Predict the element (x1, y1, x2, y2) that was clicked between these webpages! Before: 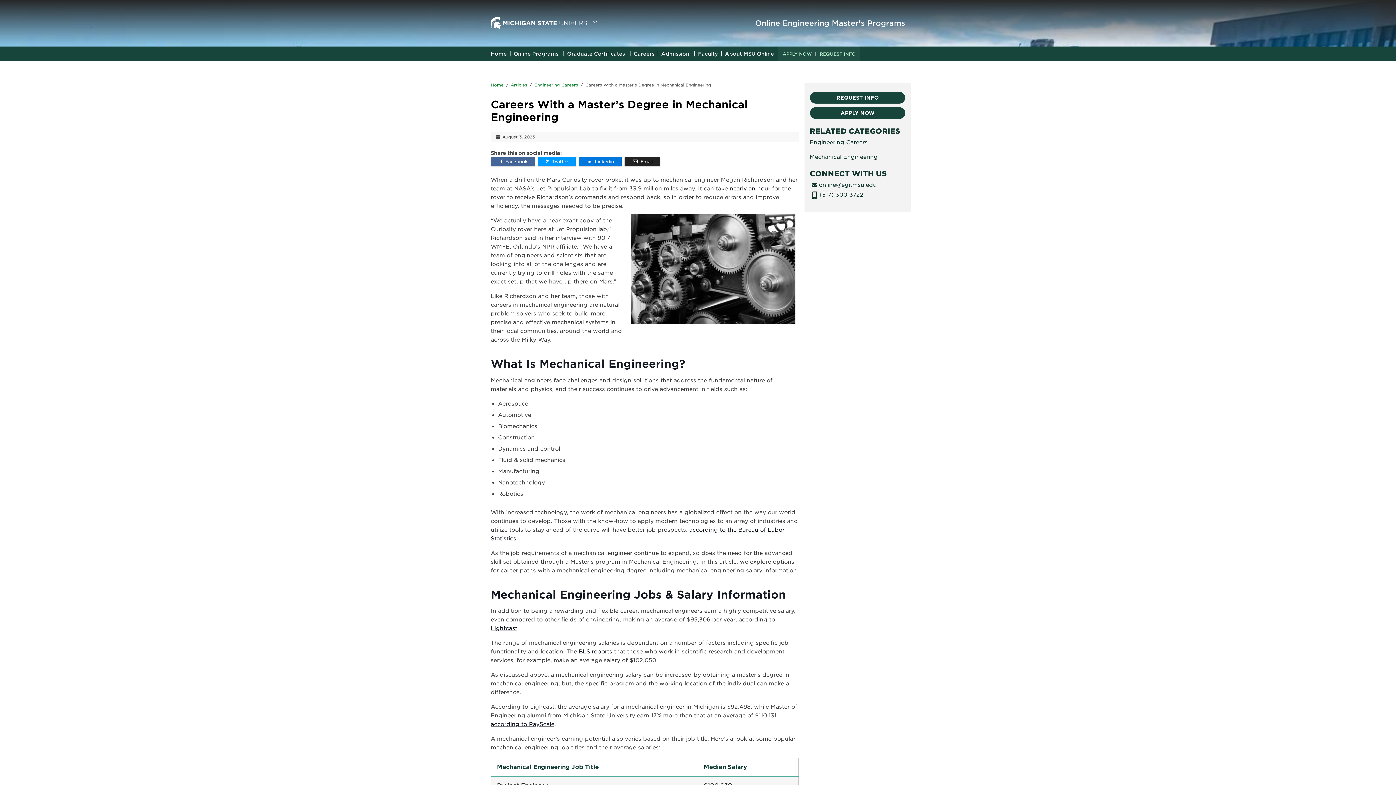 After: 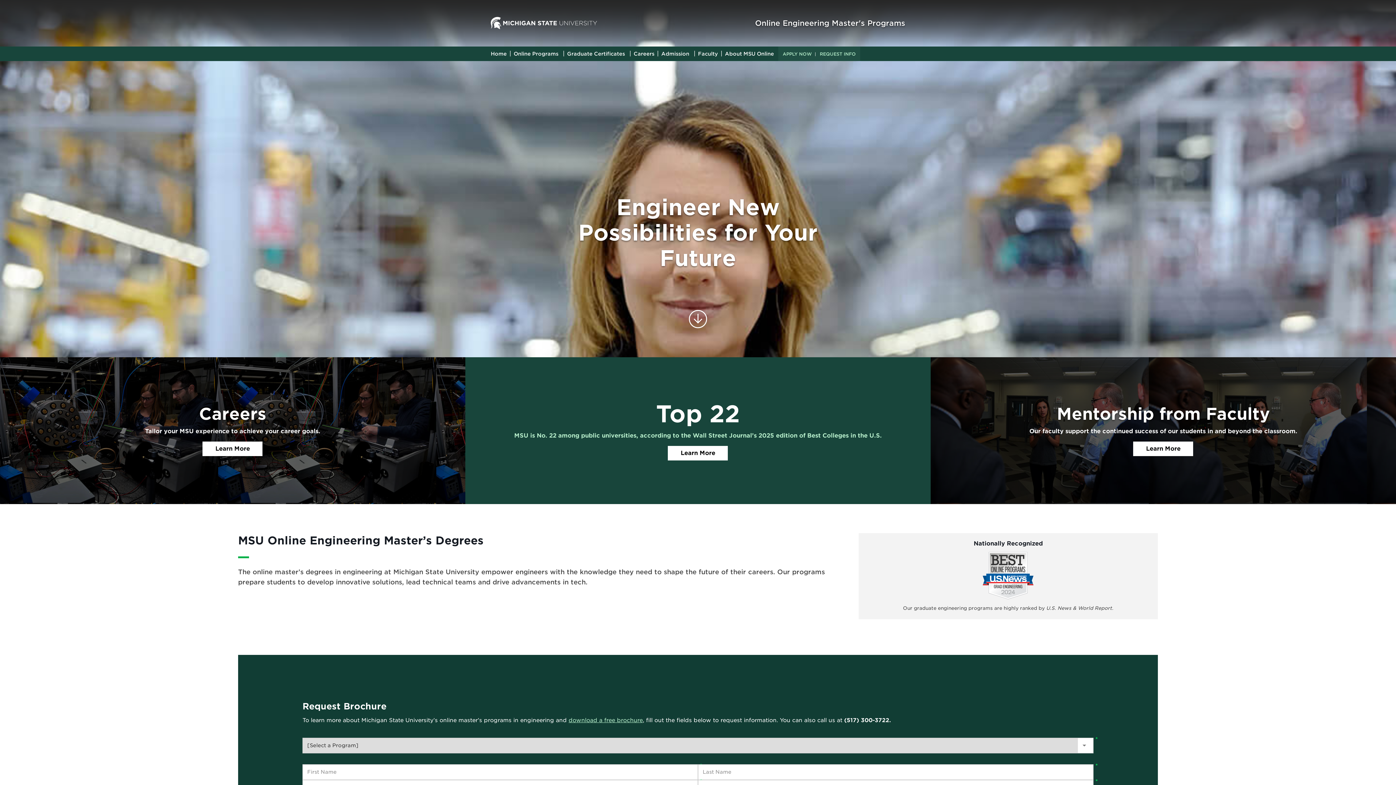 Action: label: Home bbox: (490, 82, 503, 87)